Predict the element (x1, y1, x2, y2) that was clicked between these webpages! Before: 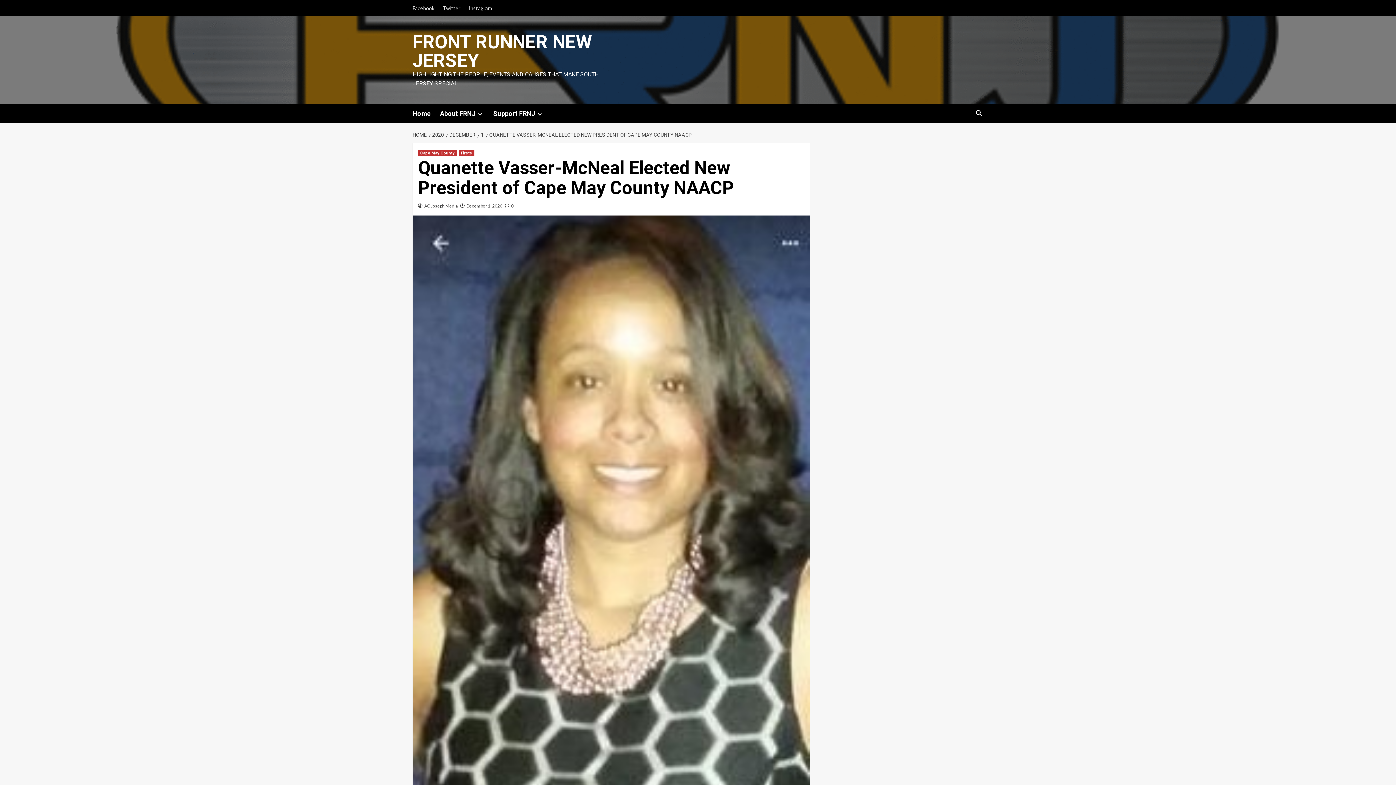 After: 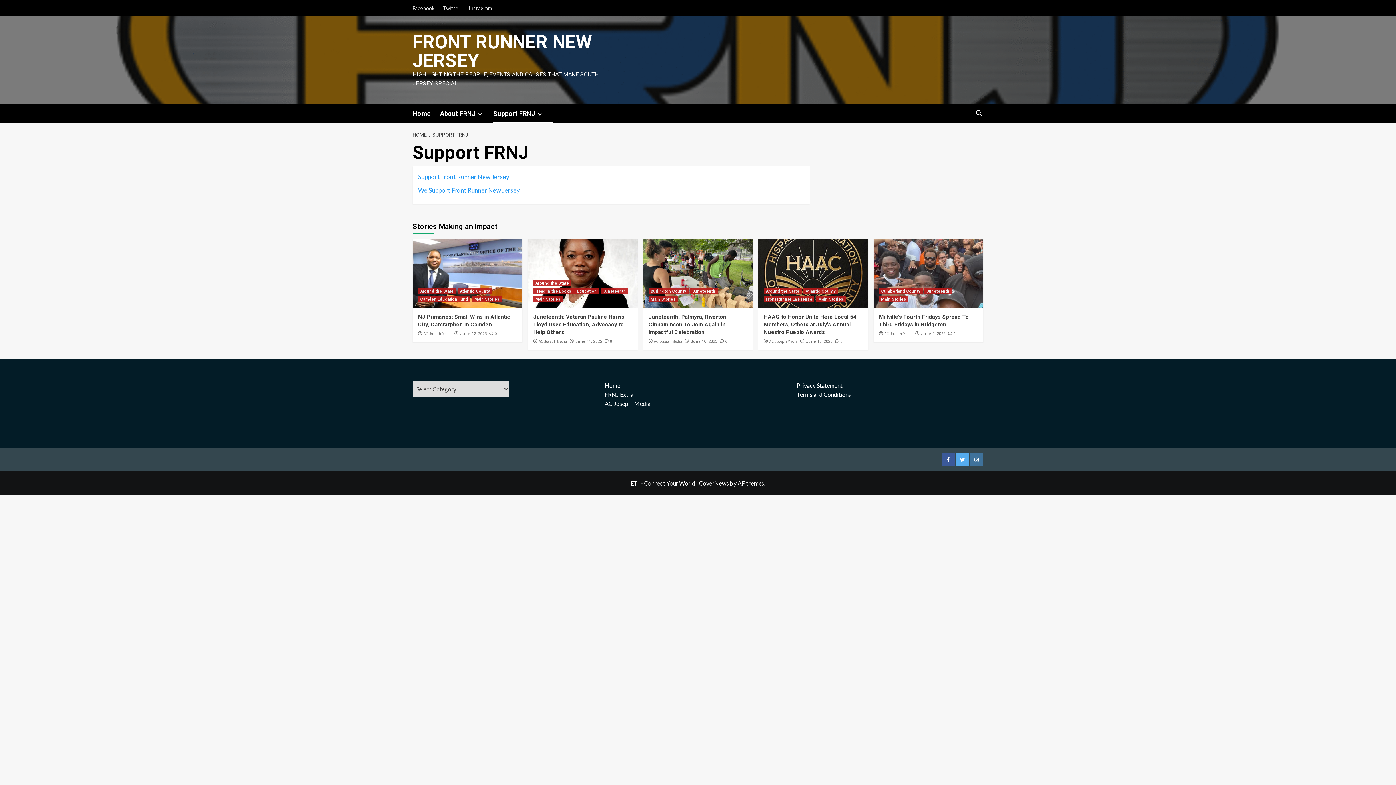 Action: label: Support FRNJ bbox: (493, 104, 553, 122)